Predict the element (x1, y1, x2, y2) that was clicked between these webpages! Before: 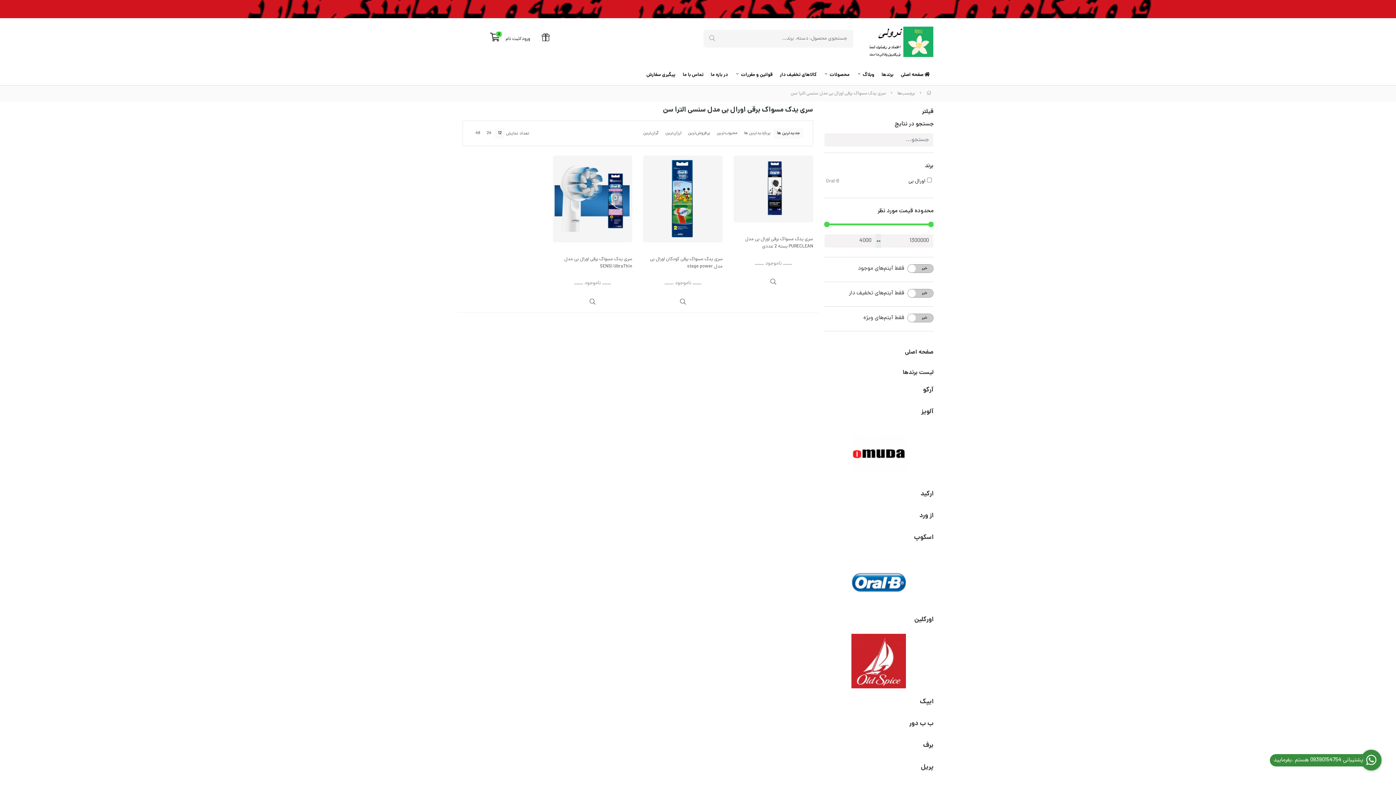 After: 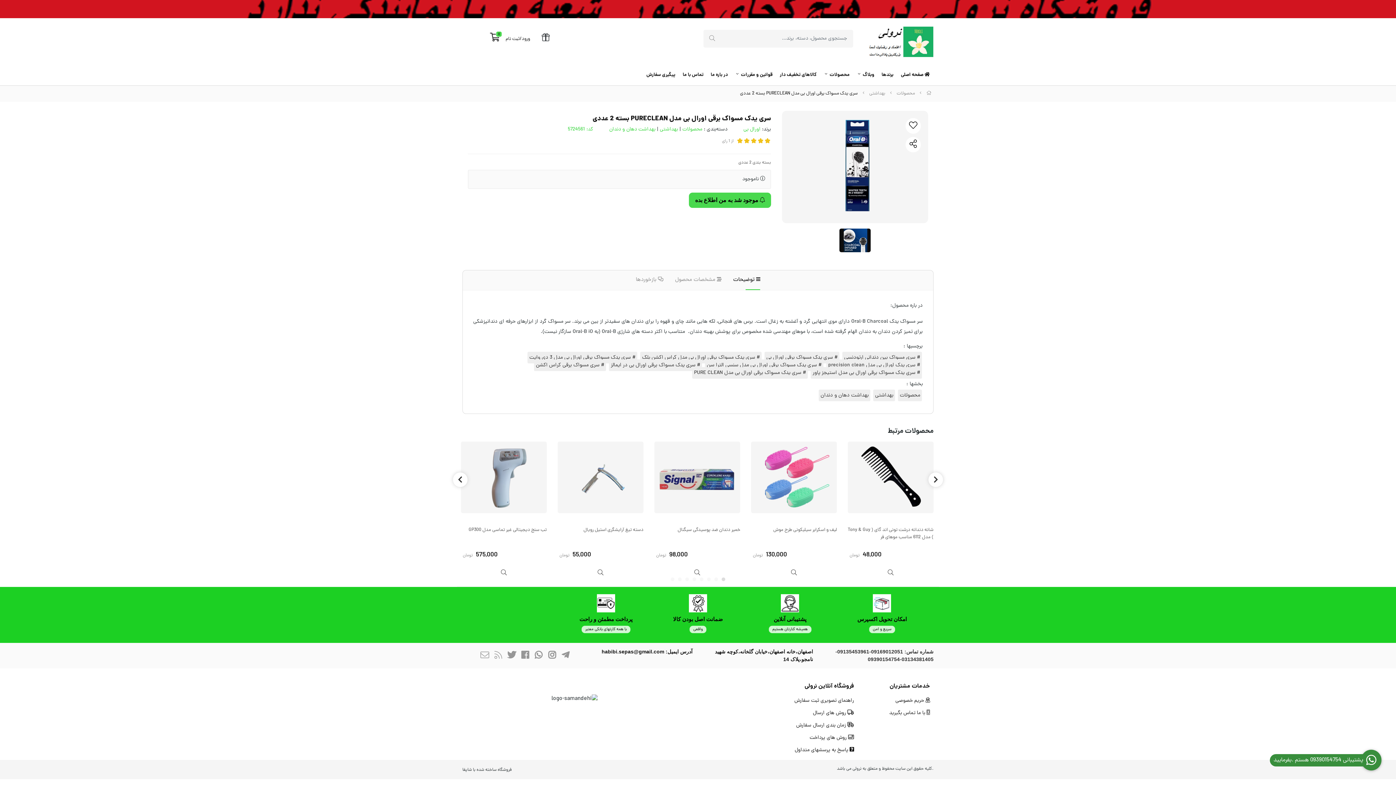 Action: bbox: (733, 226, 813, 250) label: سری یدک مسواک برقی اورال بی مدل PURECLEAN بسته 2 عددی